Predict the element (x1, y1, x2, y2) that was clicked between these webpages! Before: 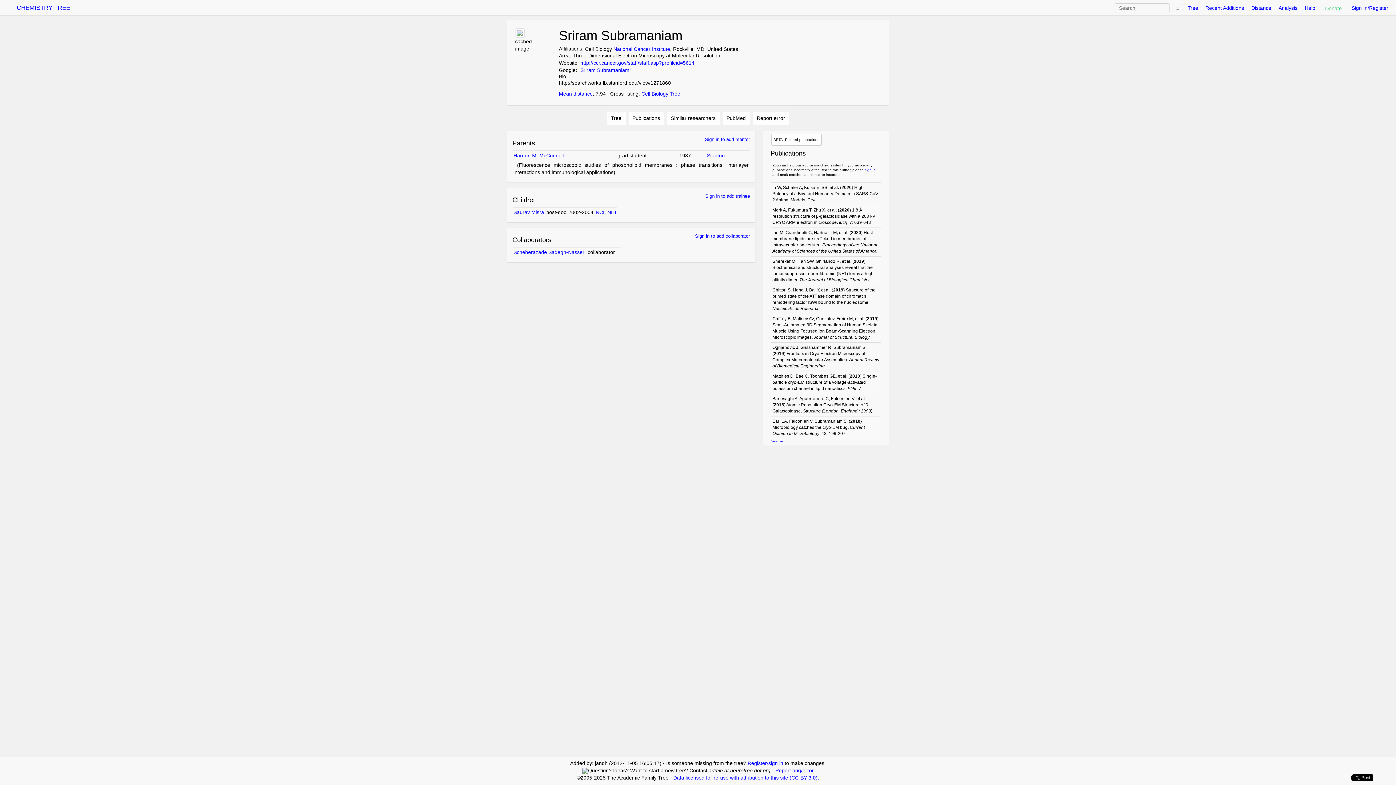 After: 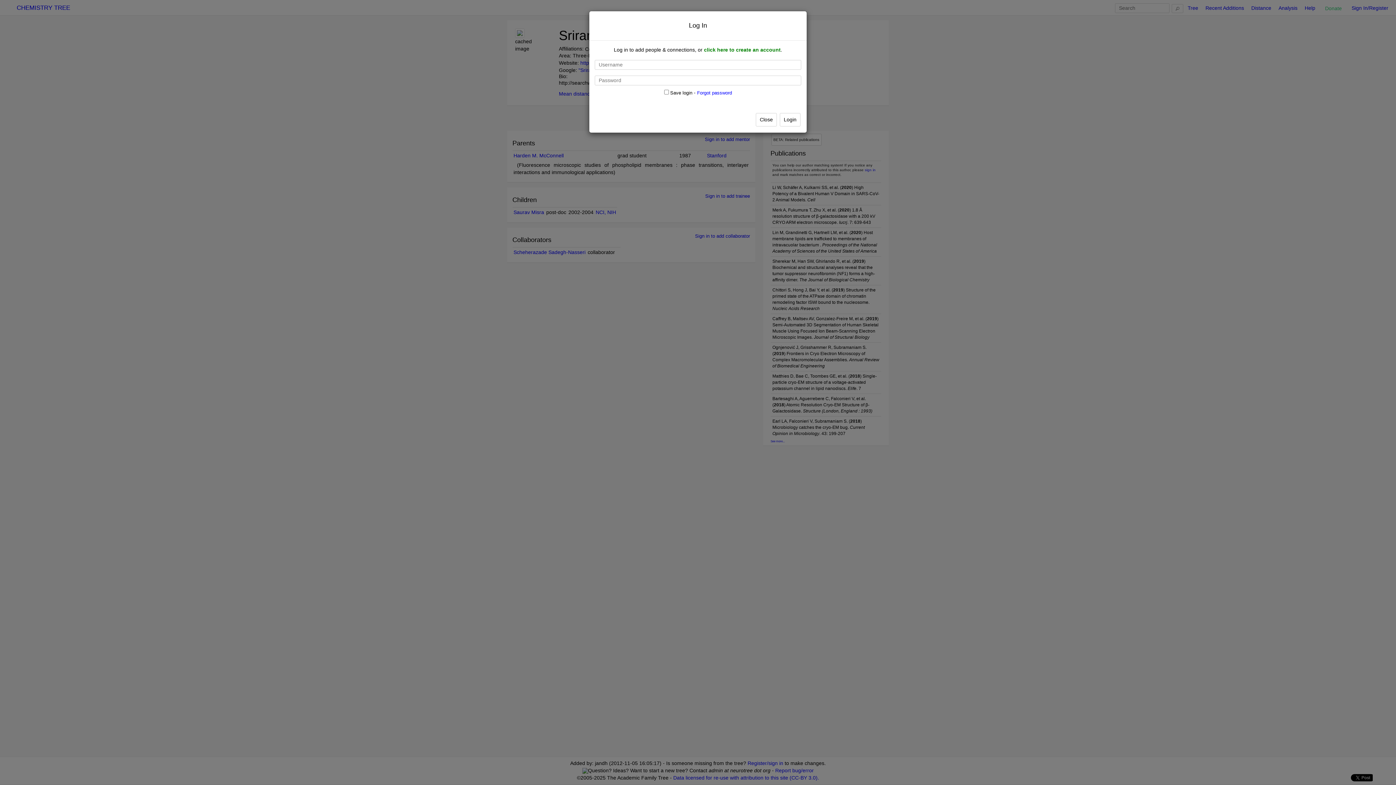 Action: label: sign in bbox: (865, 168, 875, 172)